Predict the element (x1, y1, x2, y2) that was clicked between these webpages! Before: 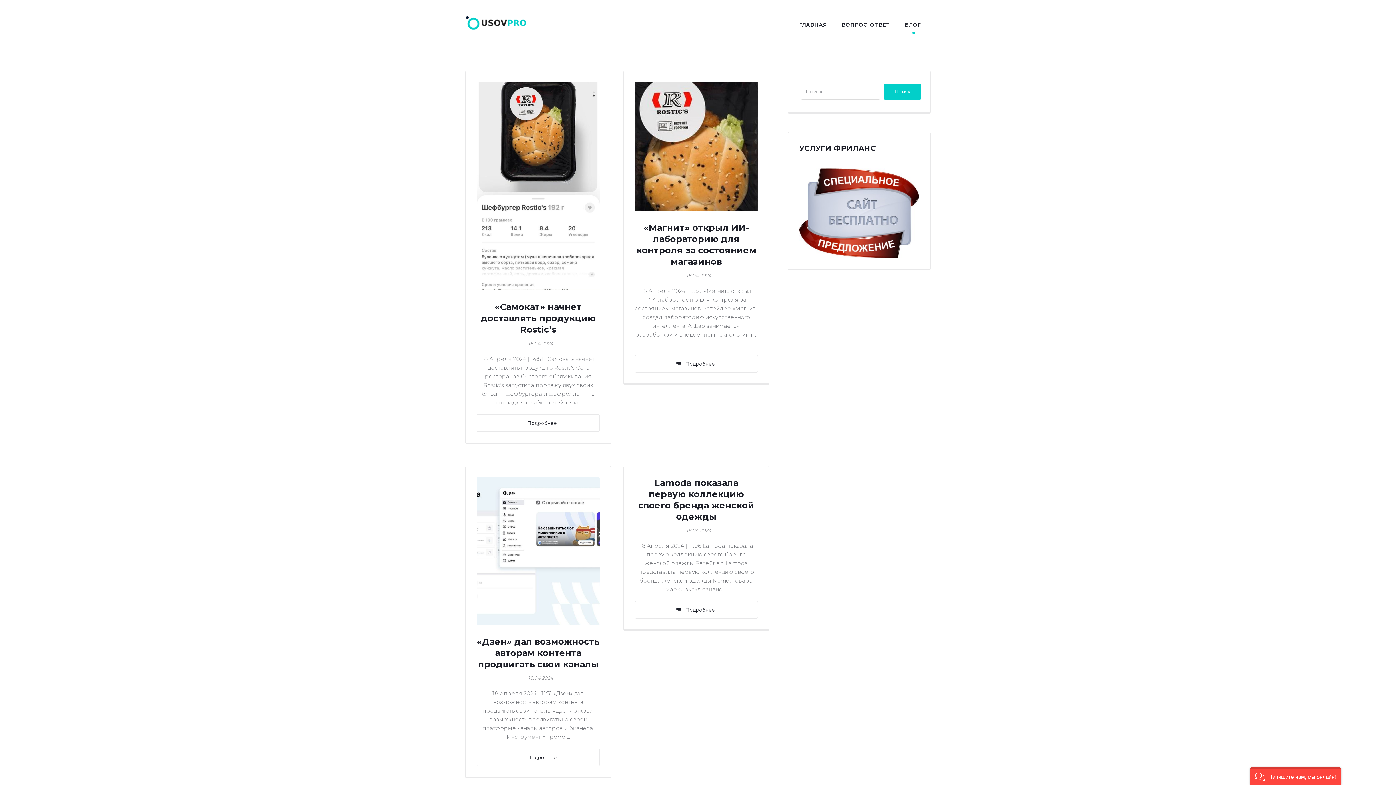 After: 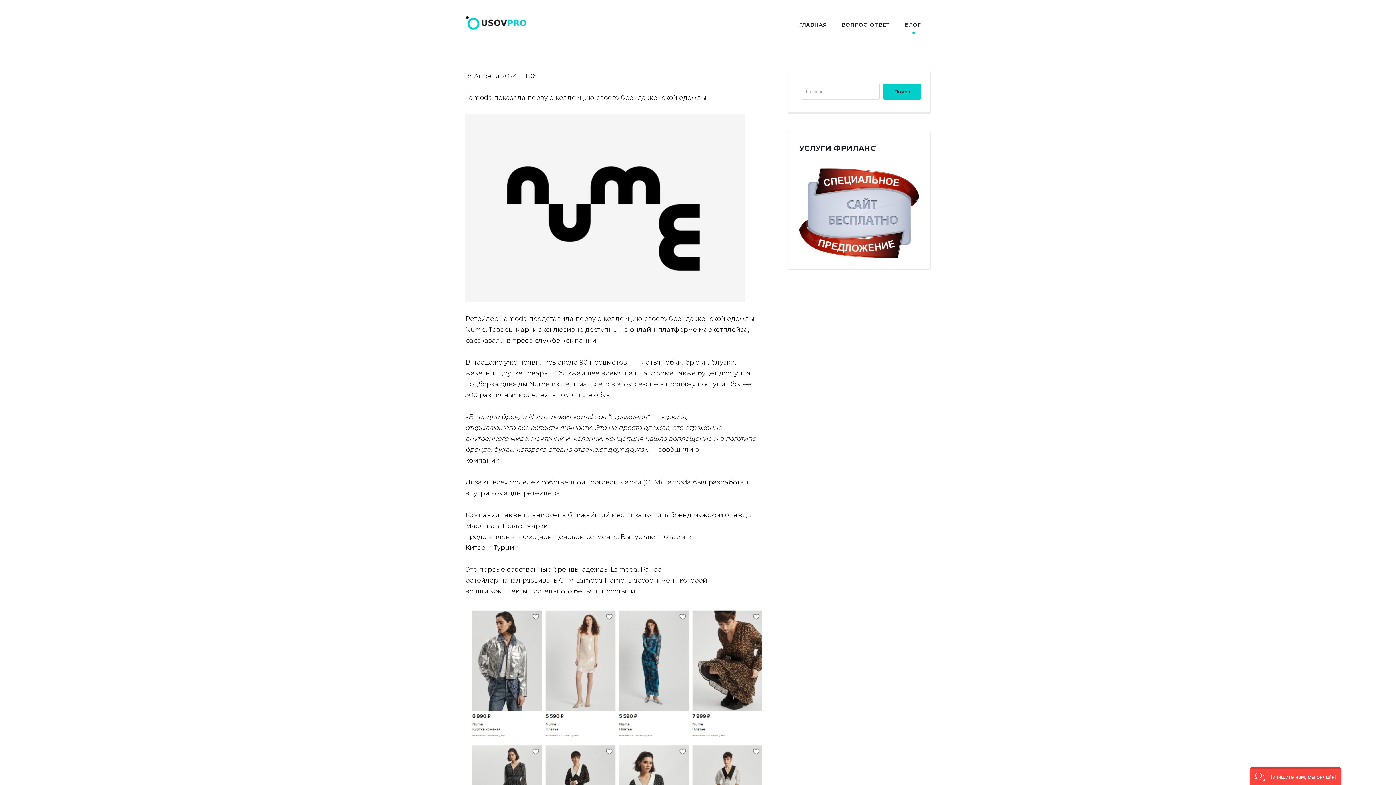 Action: label: Подробнее bbox: (634, 601, 758, 618)